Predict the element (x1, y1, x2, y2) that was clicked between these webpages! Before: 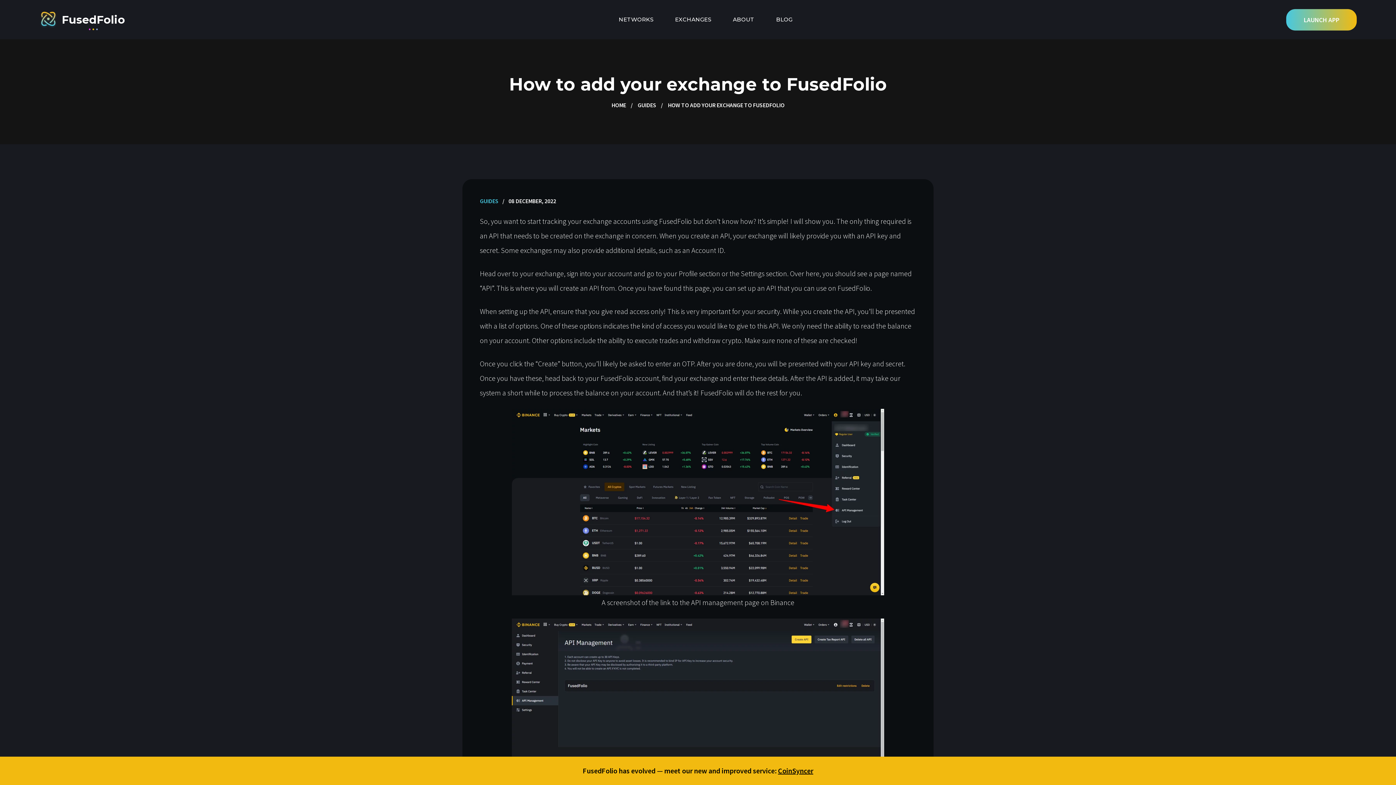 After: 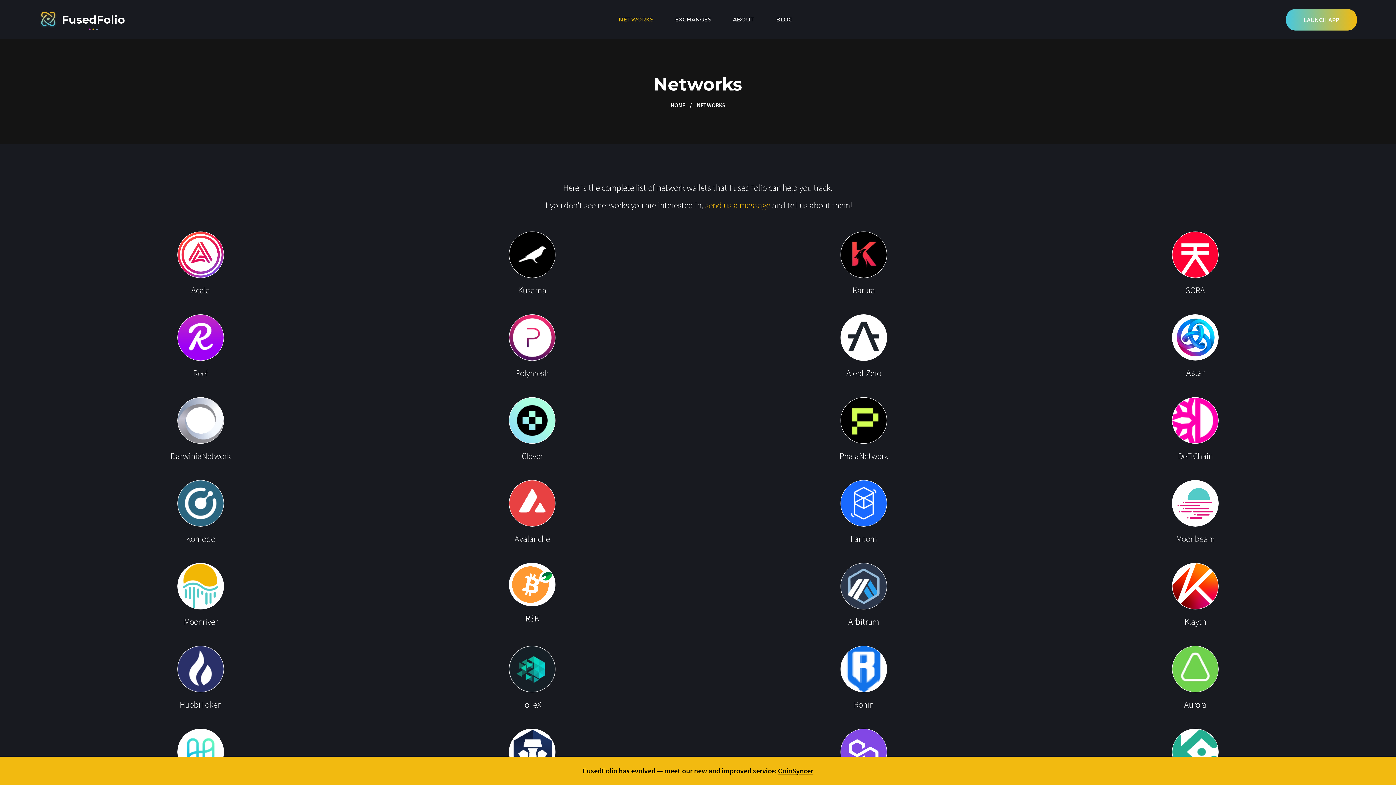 Action: label: NETWORKS bbox: (618, 16, 653, 22)